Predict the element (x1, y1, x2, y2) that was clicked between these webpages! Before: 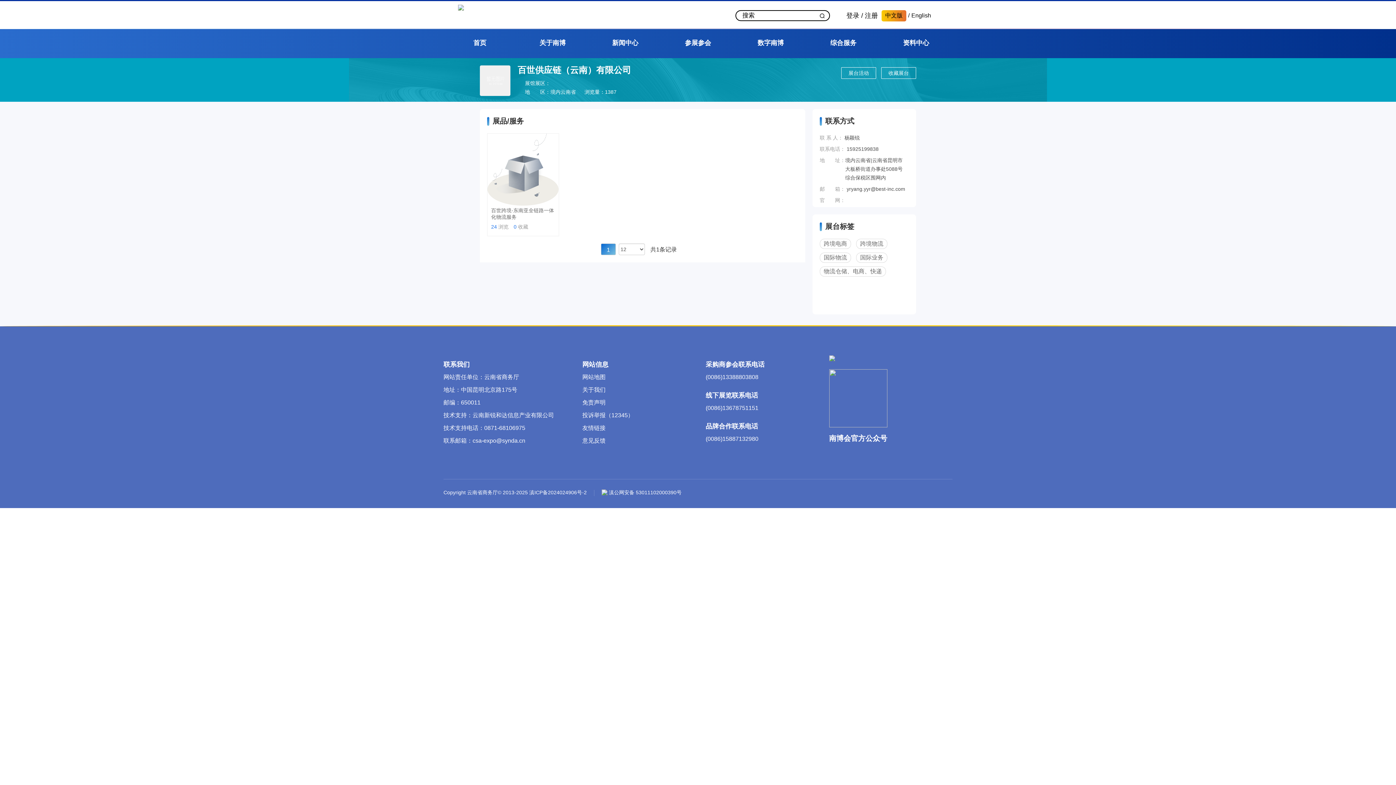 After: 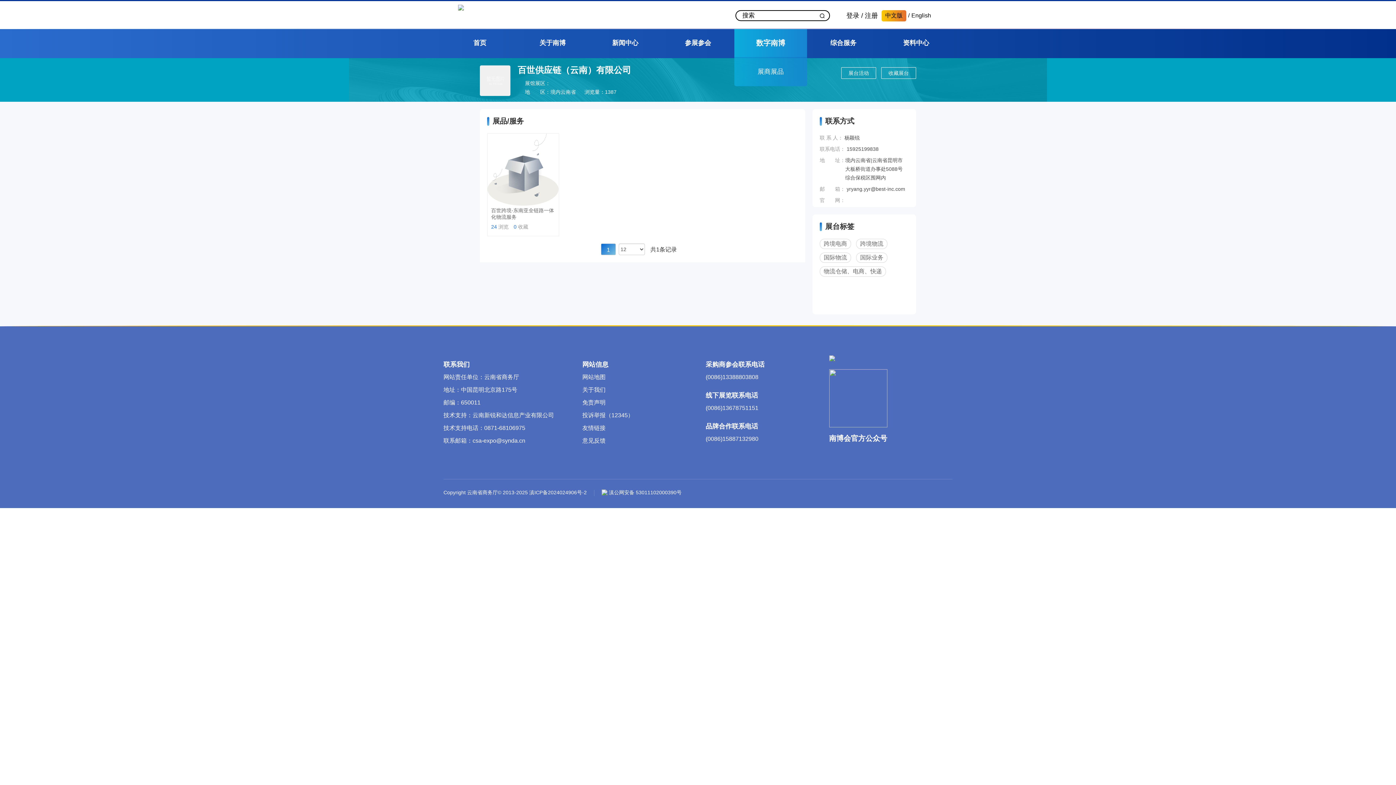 Action: label: 数字南博 bbox: (734, 29, 807, 57)